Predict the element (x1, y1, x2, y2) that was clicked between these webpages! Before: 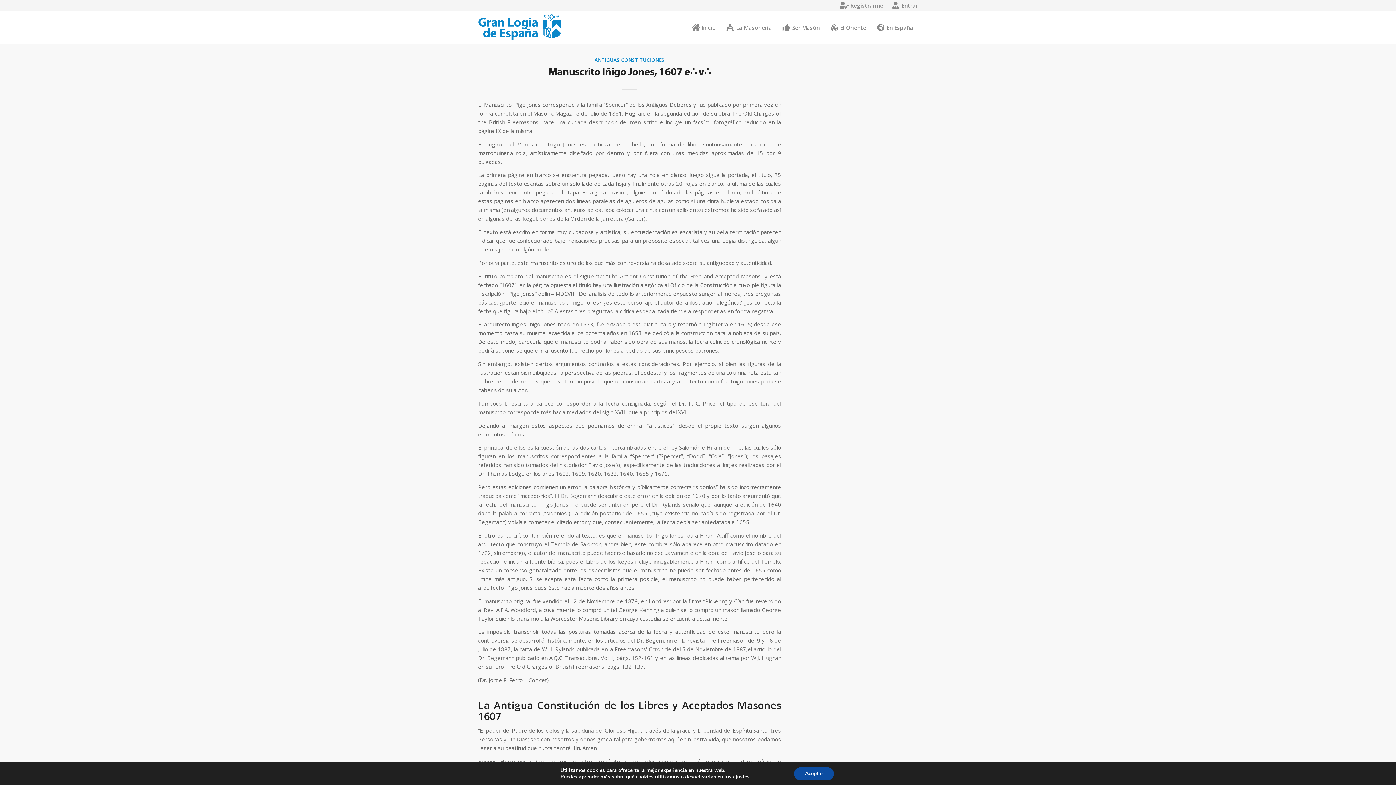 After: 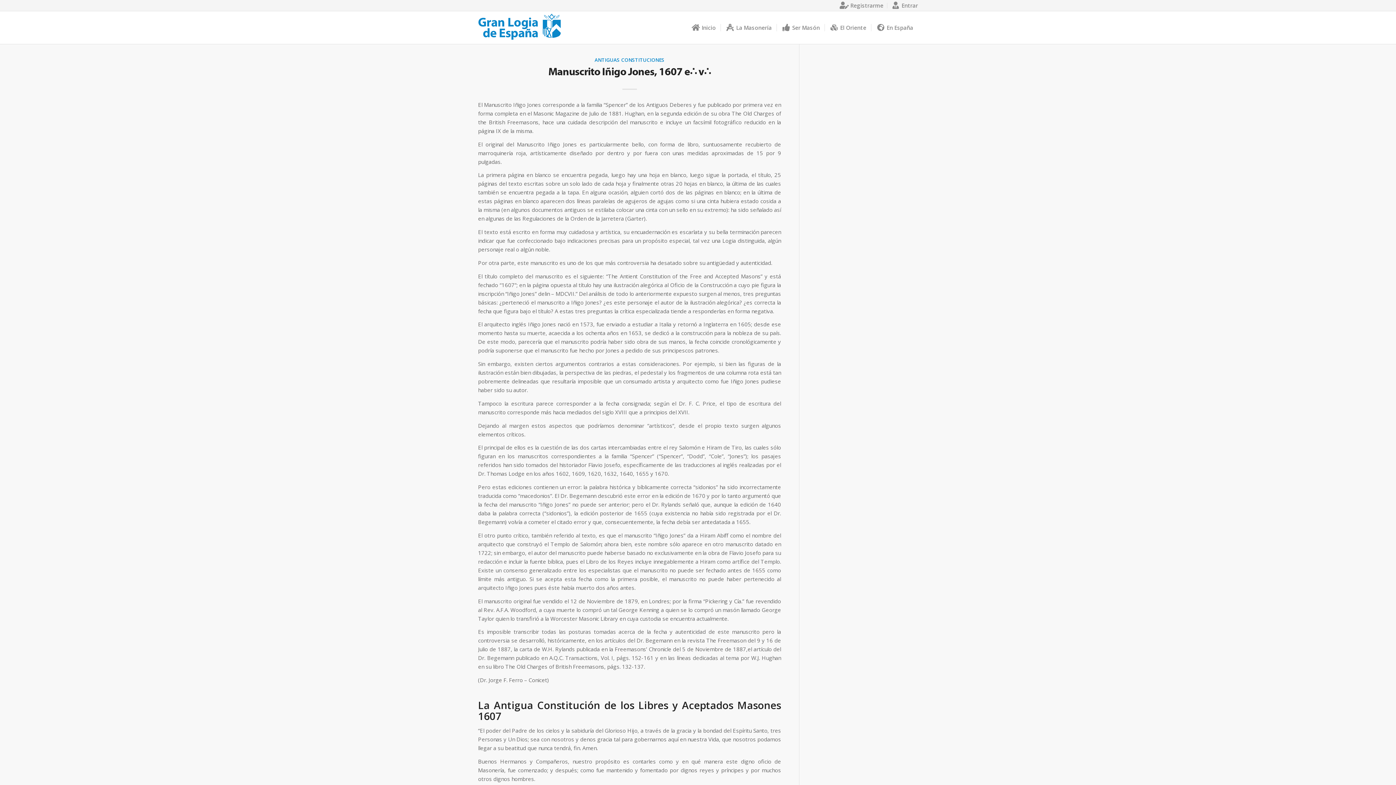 Action: bbox: (794, 767, 834, 780) label: Aceptar